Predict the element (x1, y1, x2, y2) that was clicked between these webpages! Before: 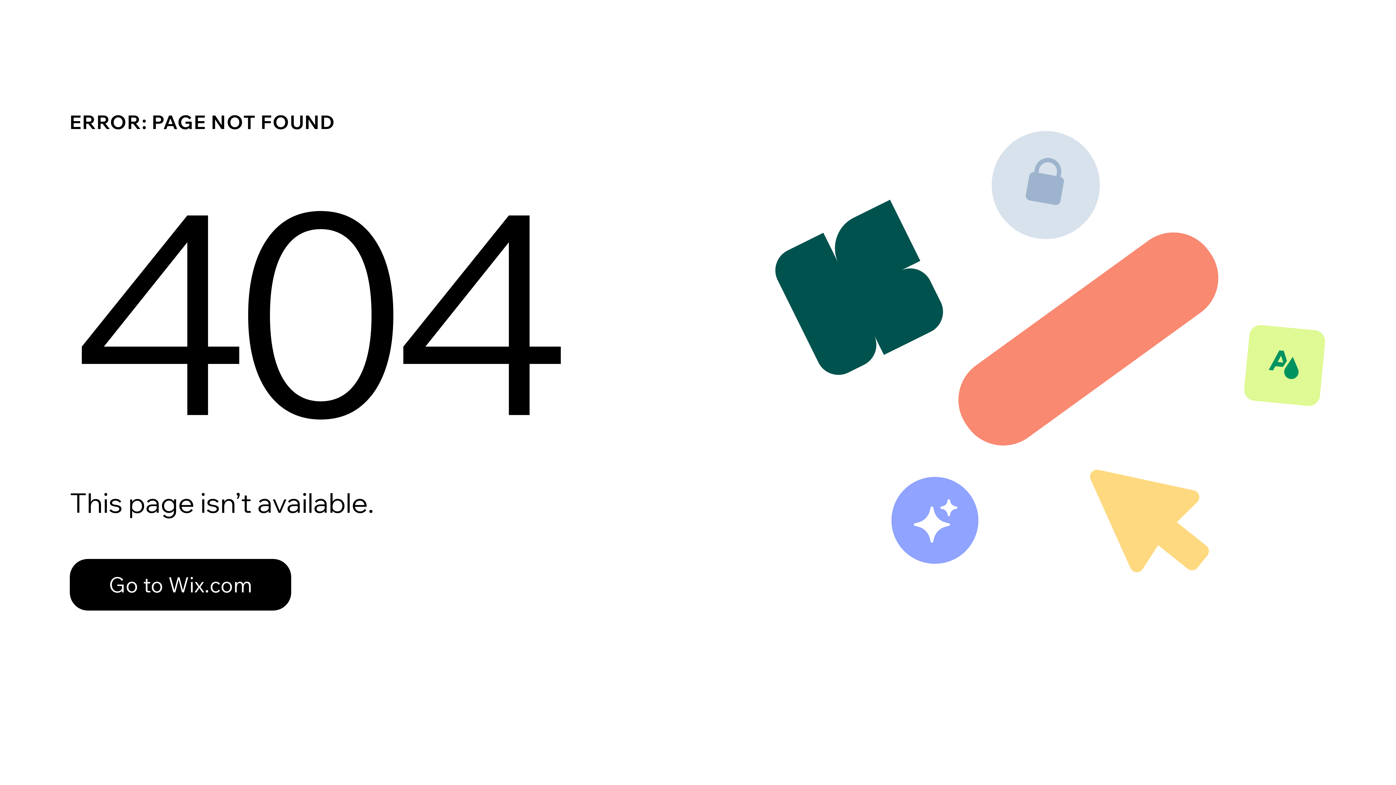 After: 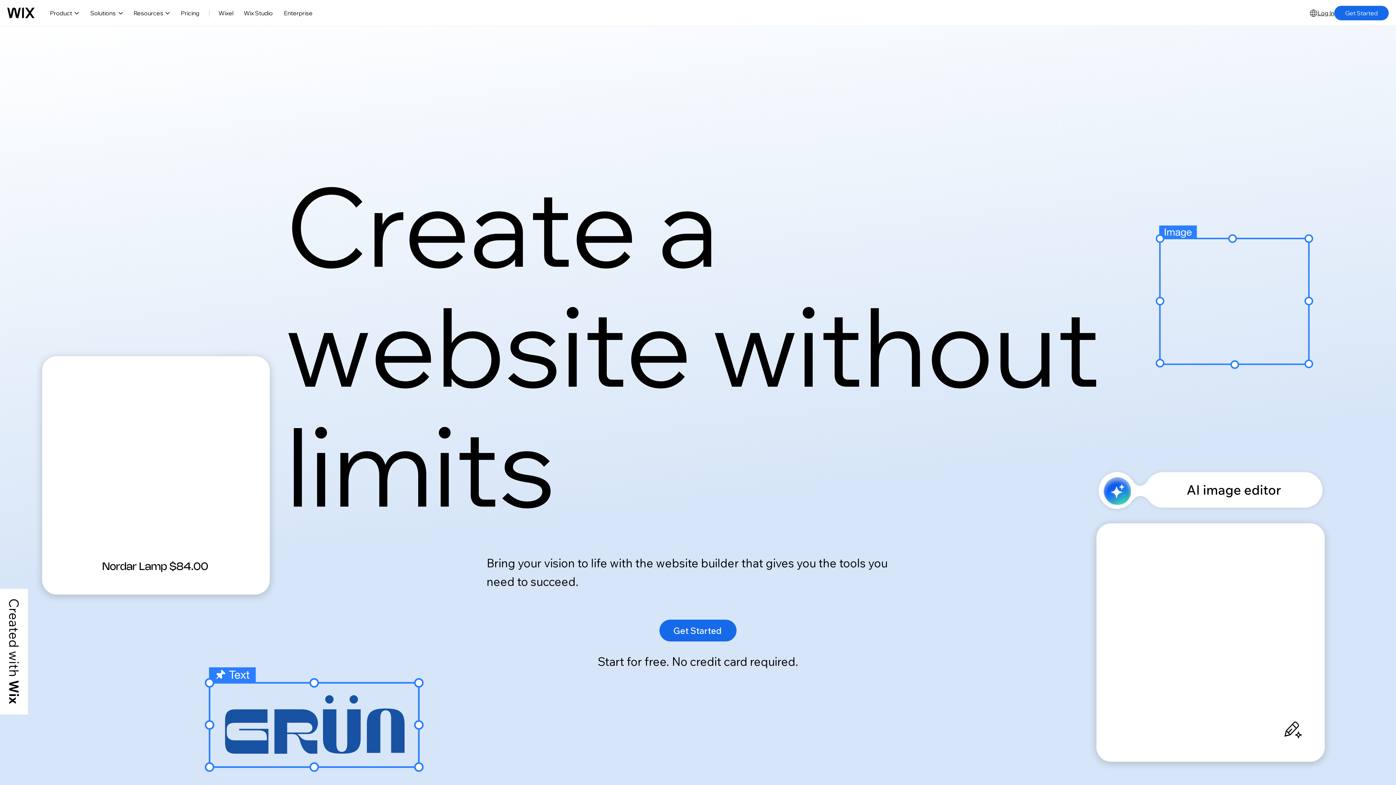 Action: label: Go to Wix.com bbox: (69, 559, 291, 610)